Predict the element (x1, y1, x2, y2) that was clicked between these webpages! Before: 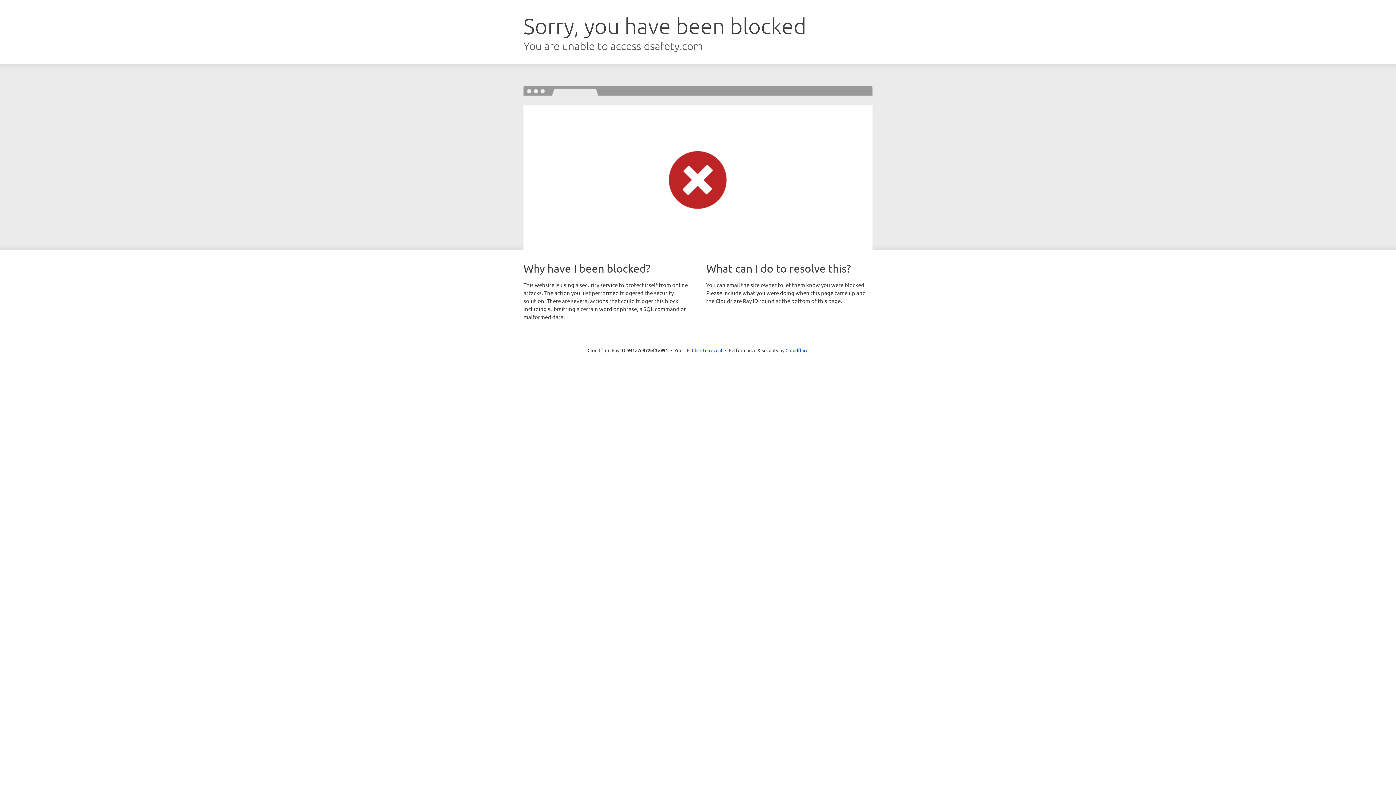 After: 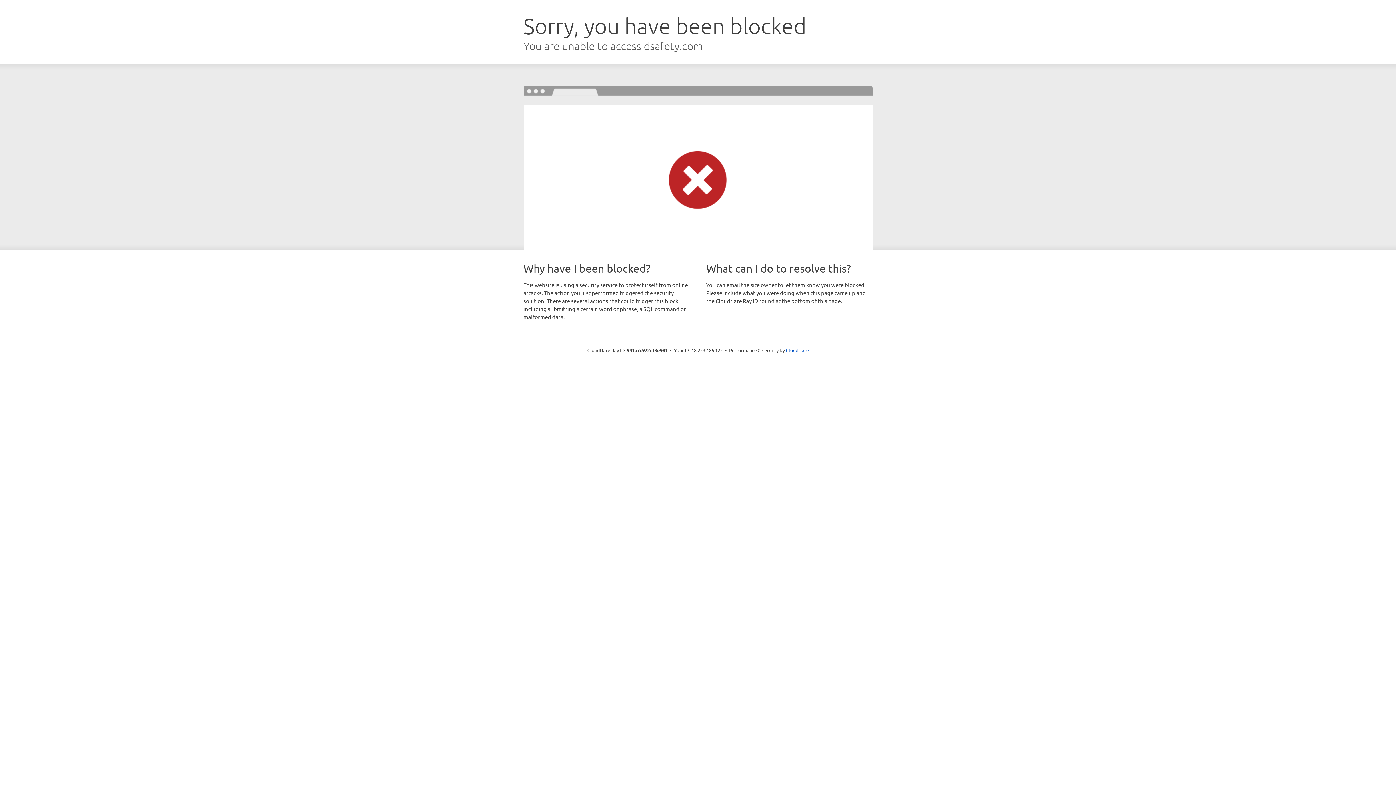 Action: bbox: (692, 346, 722, 353) label: Click to reveal